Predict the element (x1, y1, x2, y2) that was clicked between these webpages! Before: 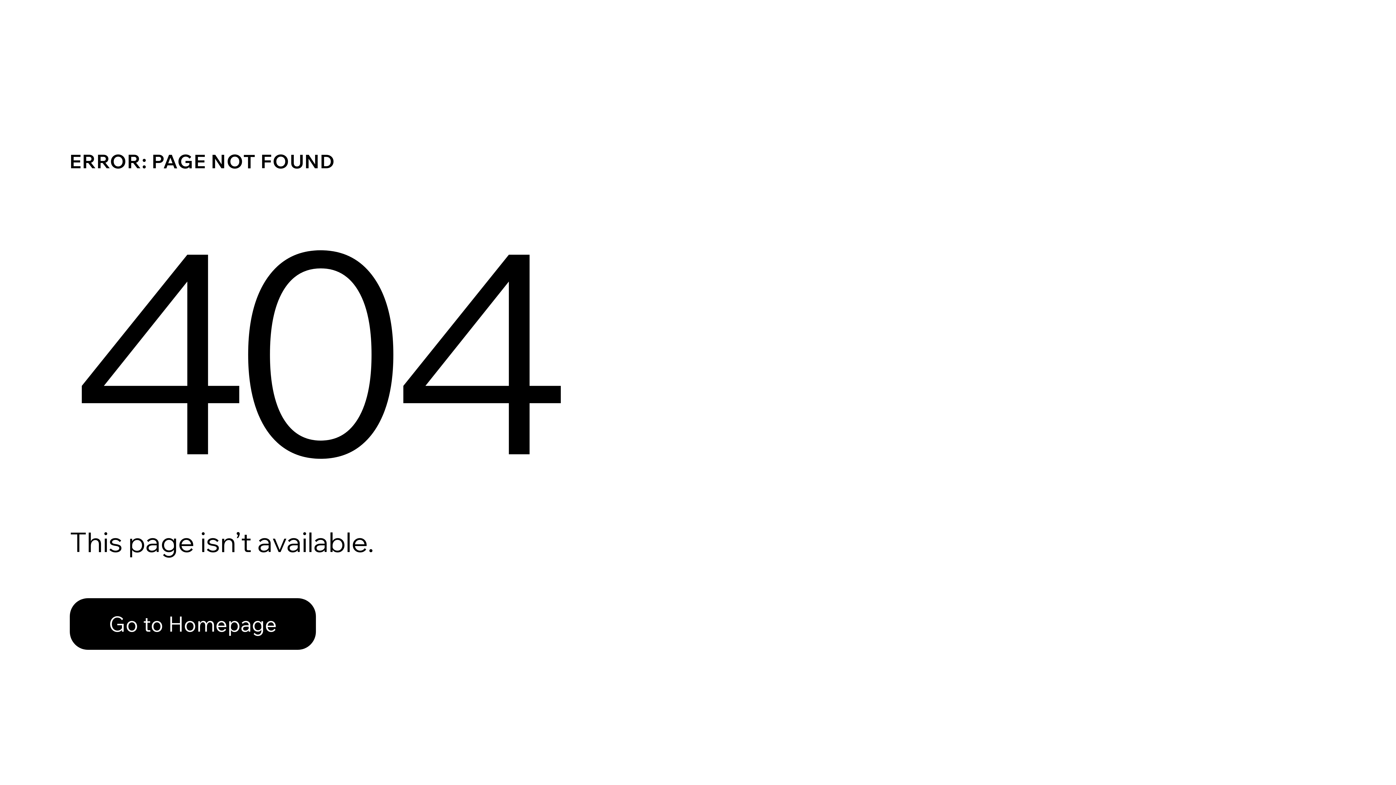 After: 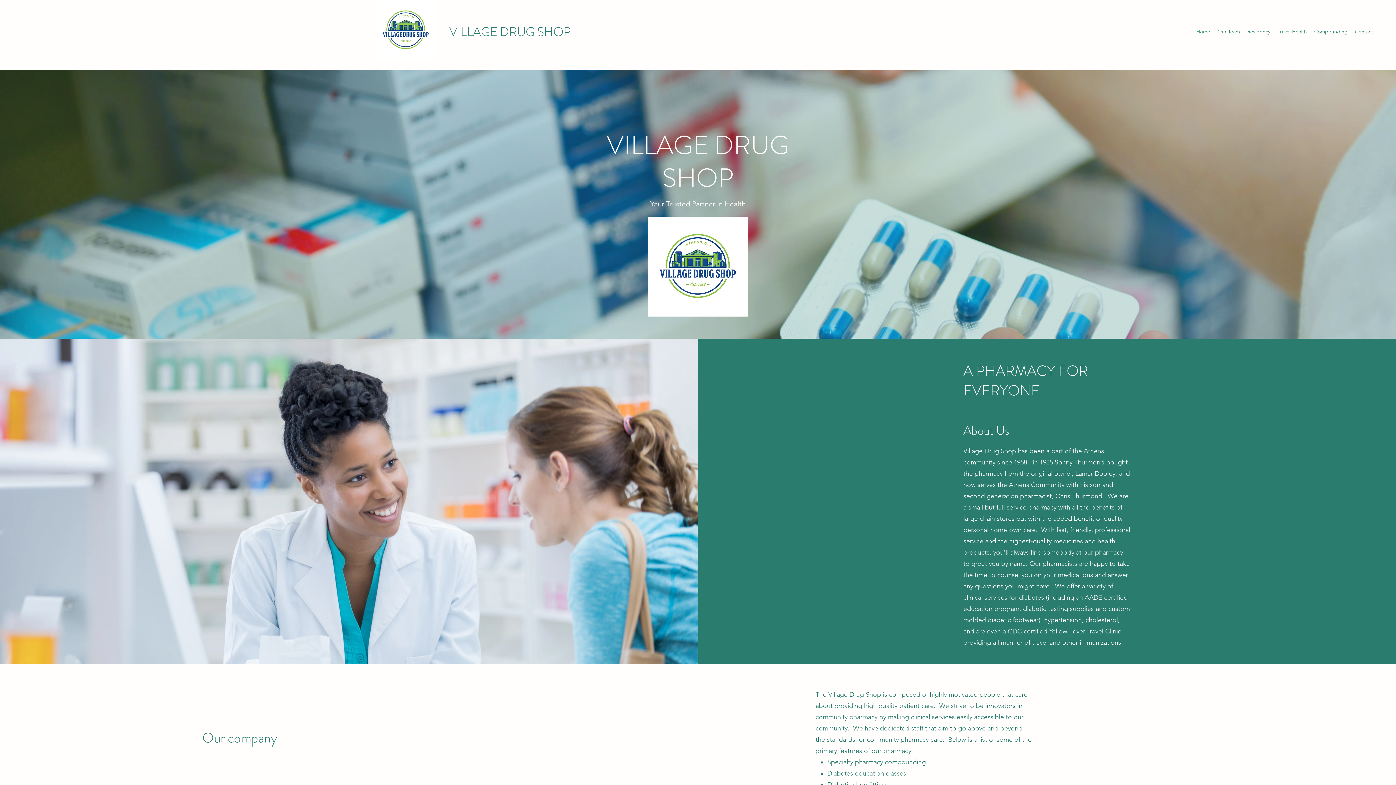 Action: label: Go to Homepage bbox: (69, 598, 316, 650)